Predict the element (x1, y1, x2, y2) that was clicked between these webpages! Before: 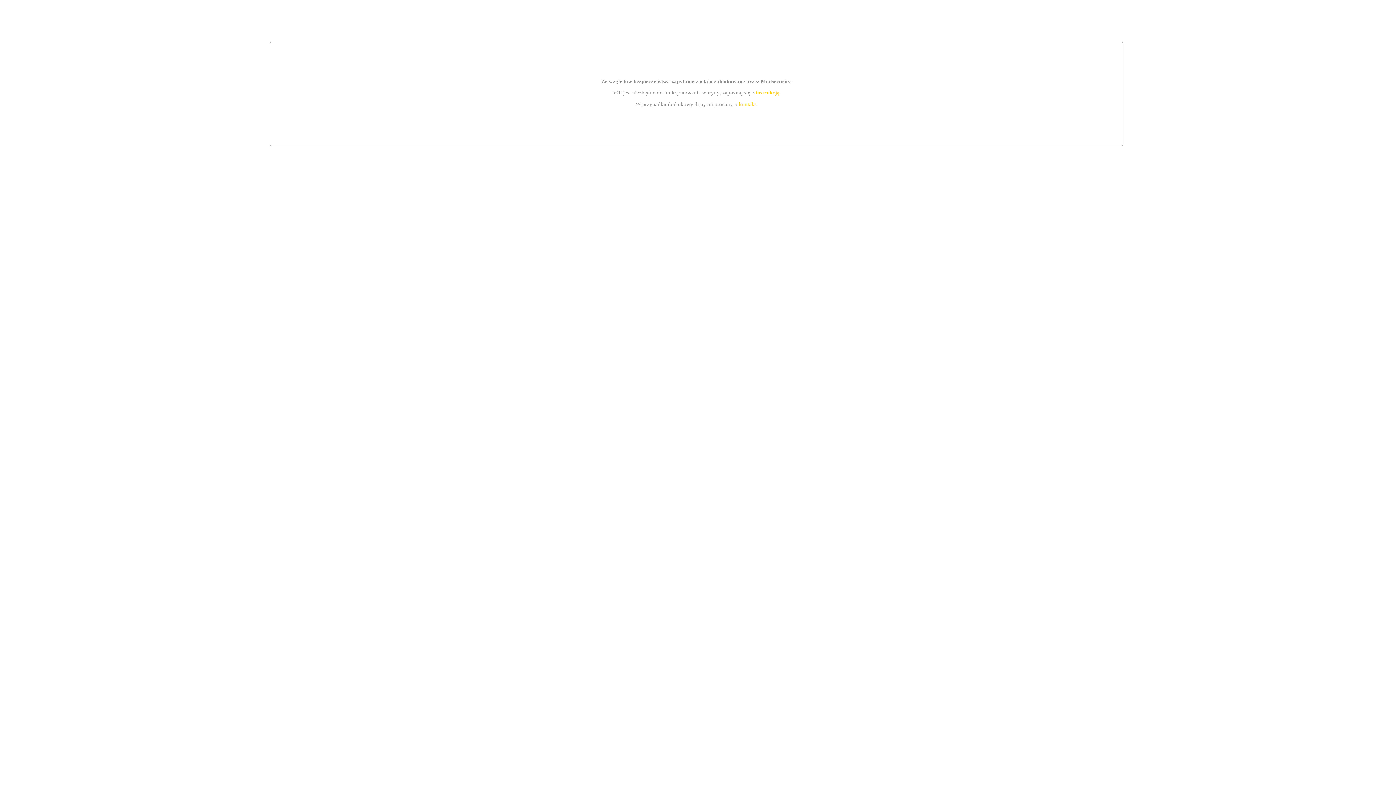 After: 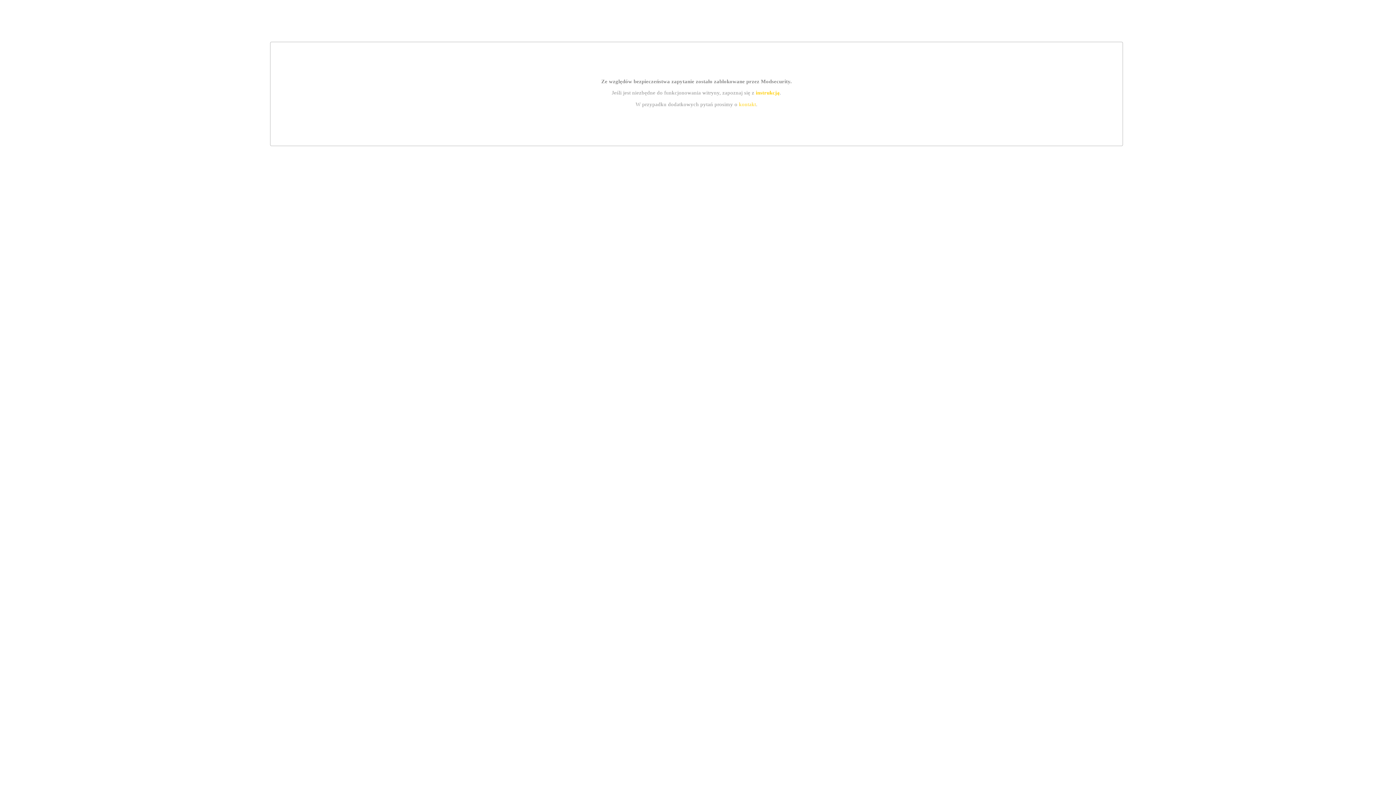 Action: label: instrukcją bbox: (755, 89, 779, 95)